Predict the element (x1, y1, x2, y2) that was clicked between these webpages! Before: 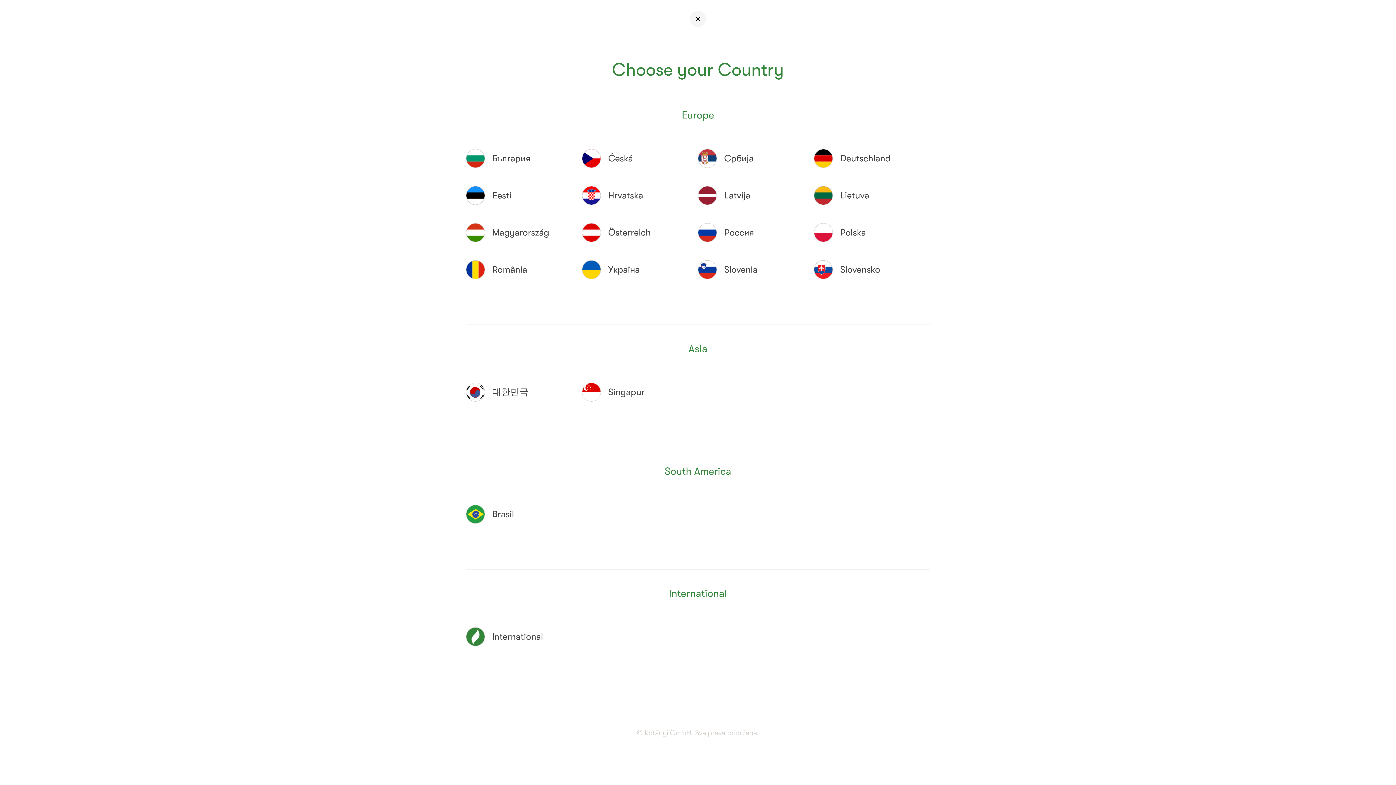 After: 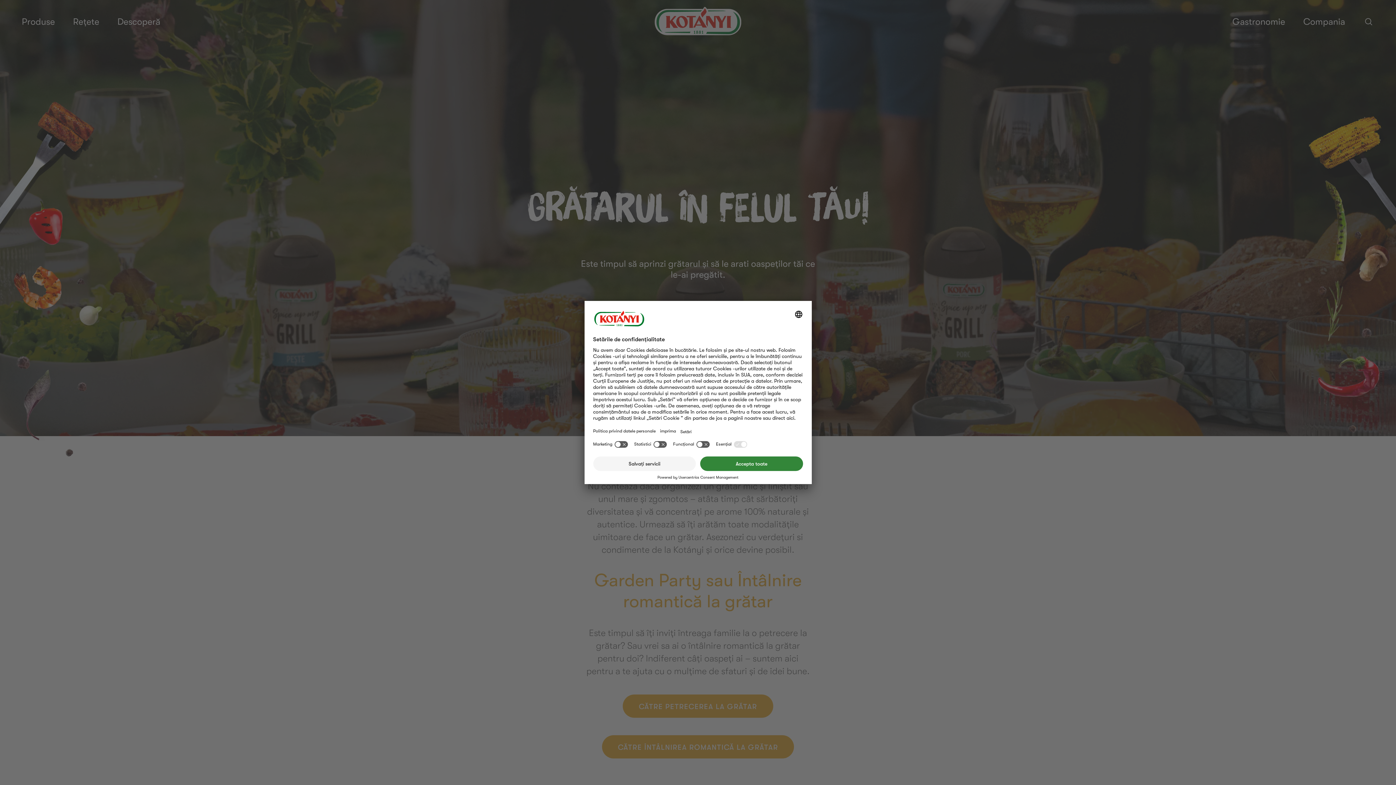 Action: label: România bbox: (492, 264, 527, 275)